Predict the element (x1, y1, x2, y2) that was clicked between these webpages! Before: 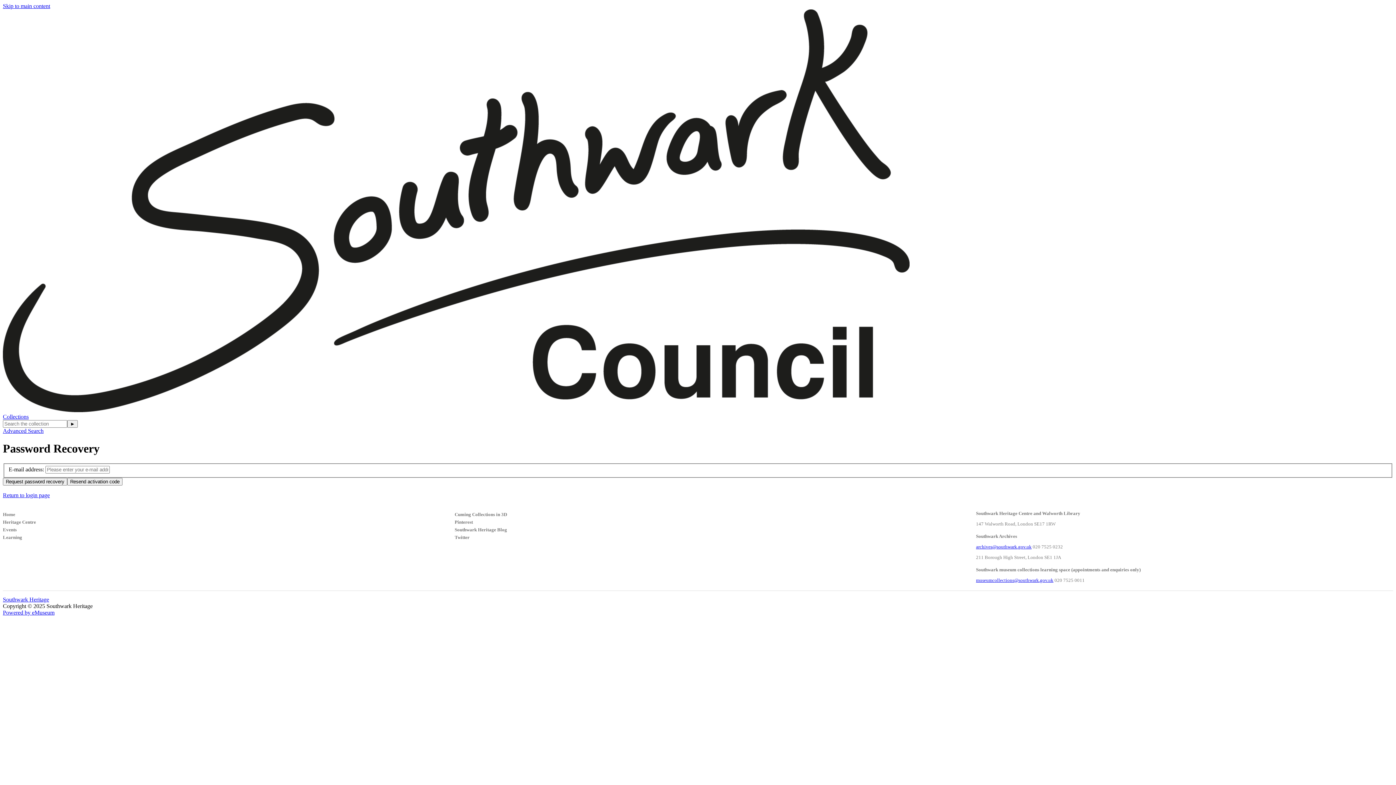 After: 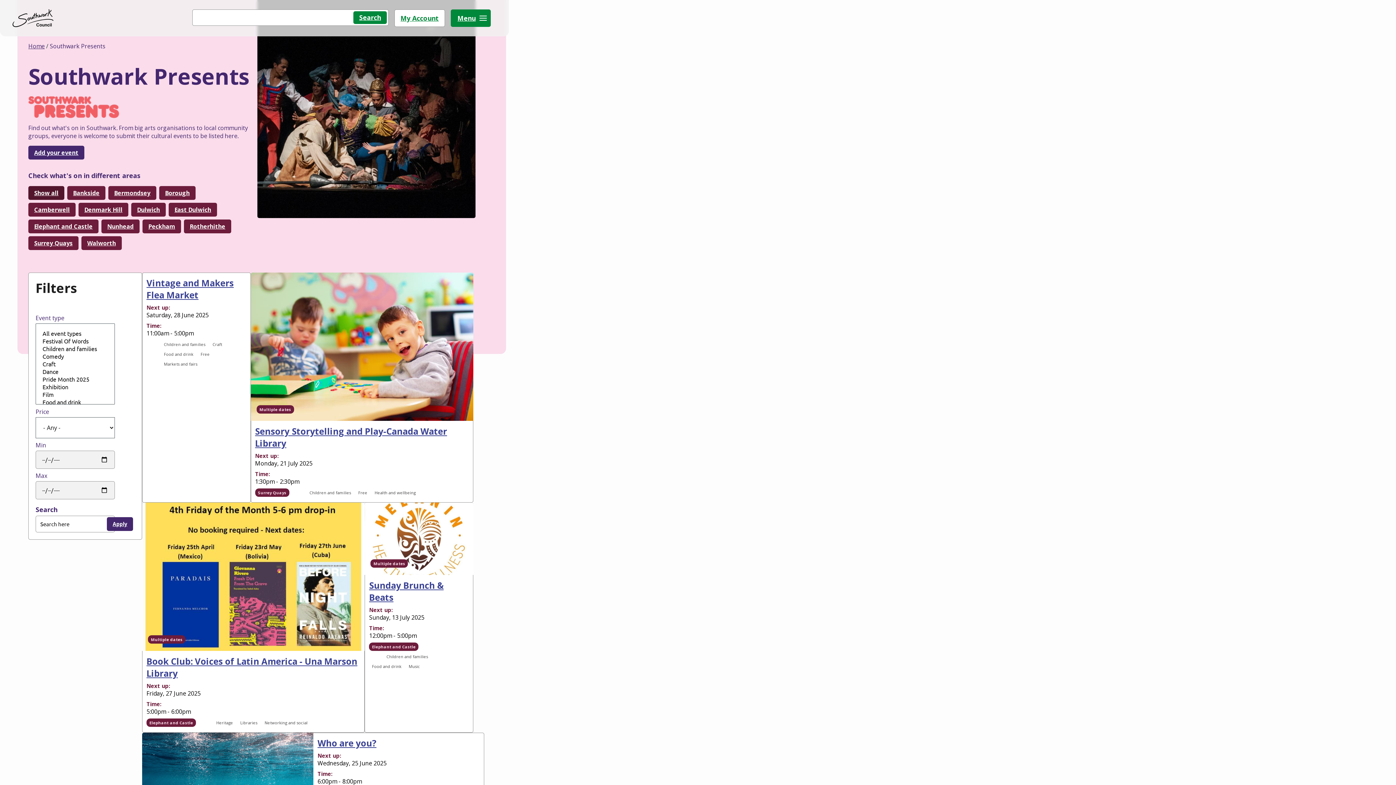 Action: bbox: (2, 527, 281, 533) label: Events